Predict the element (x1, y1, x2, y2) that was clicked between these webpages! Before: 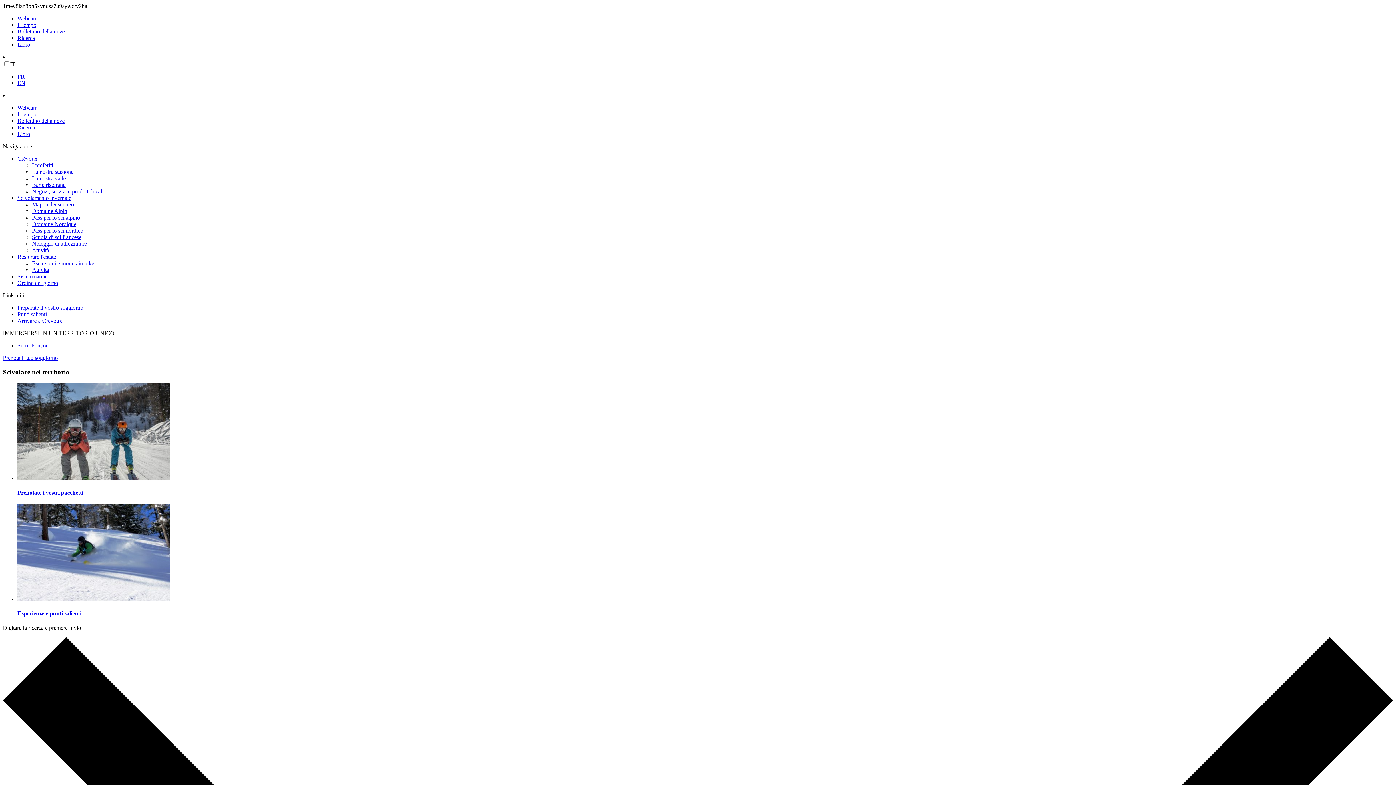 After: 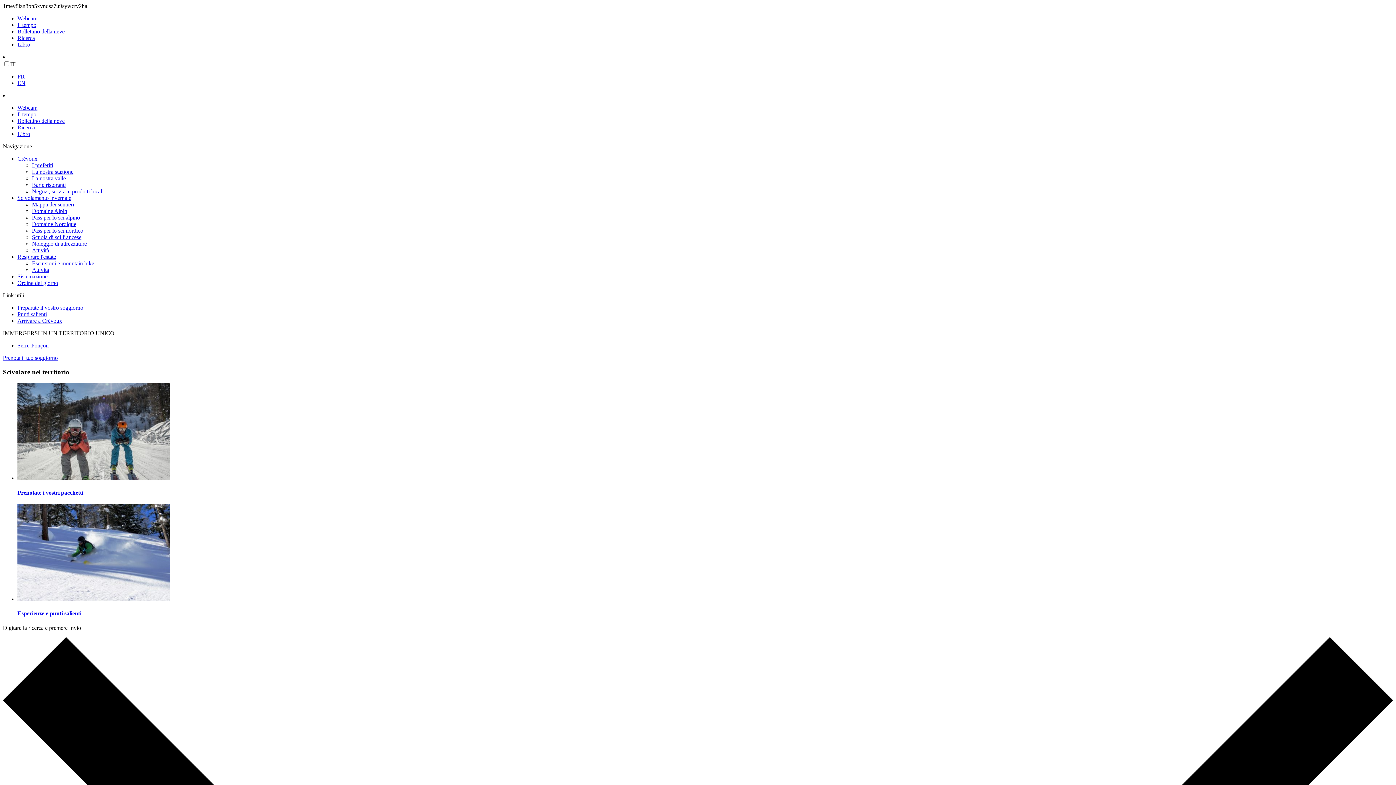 Action: bbox: (17, 194, 71, 201) label: Scivolamento invernale